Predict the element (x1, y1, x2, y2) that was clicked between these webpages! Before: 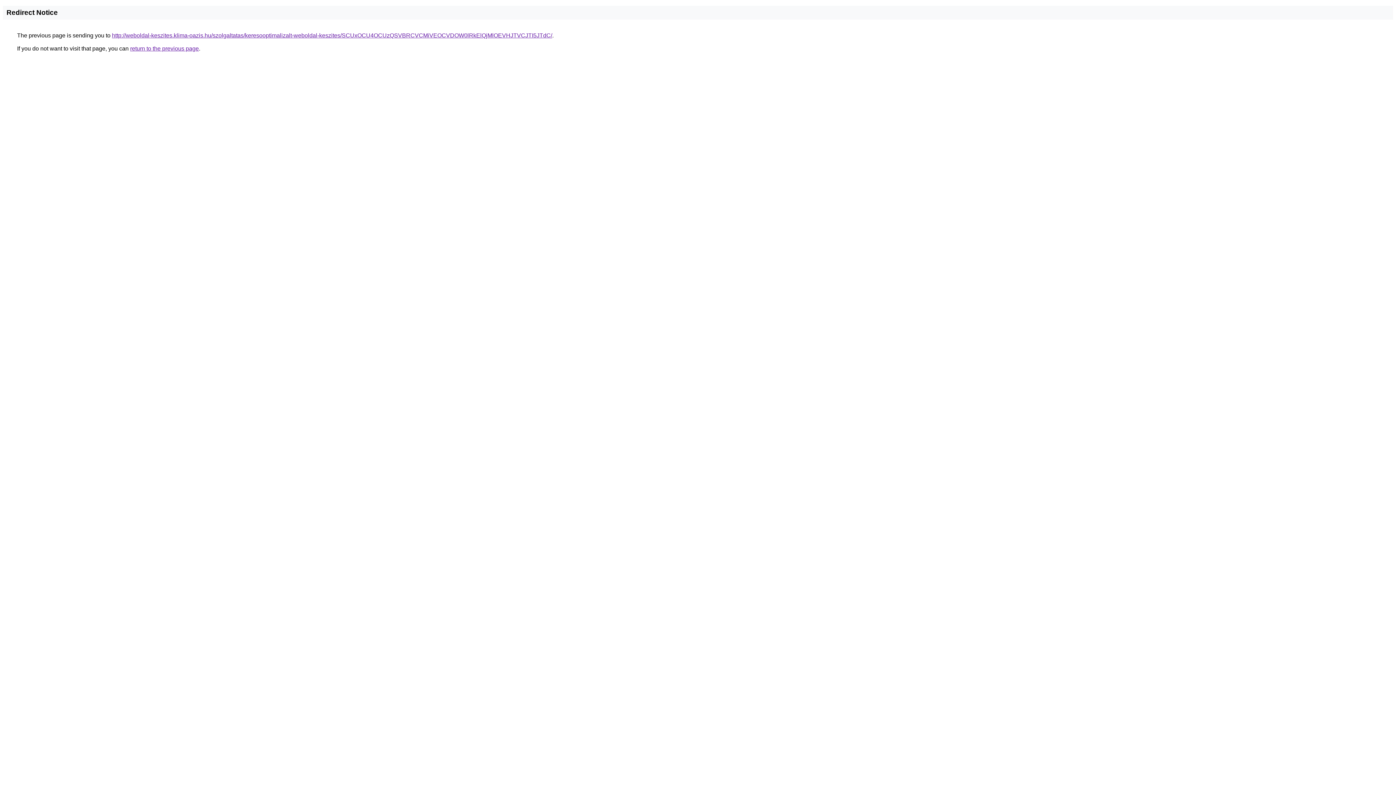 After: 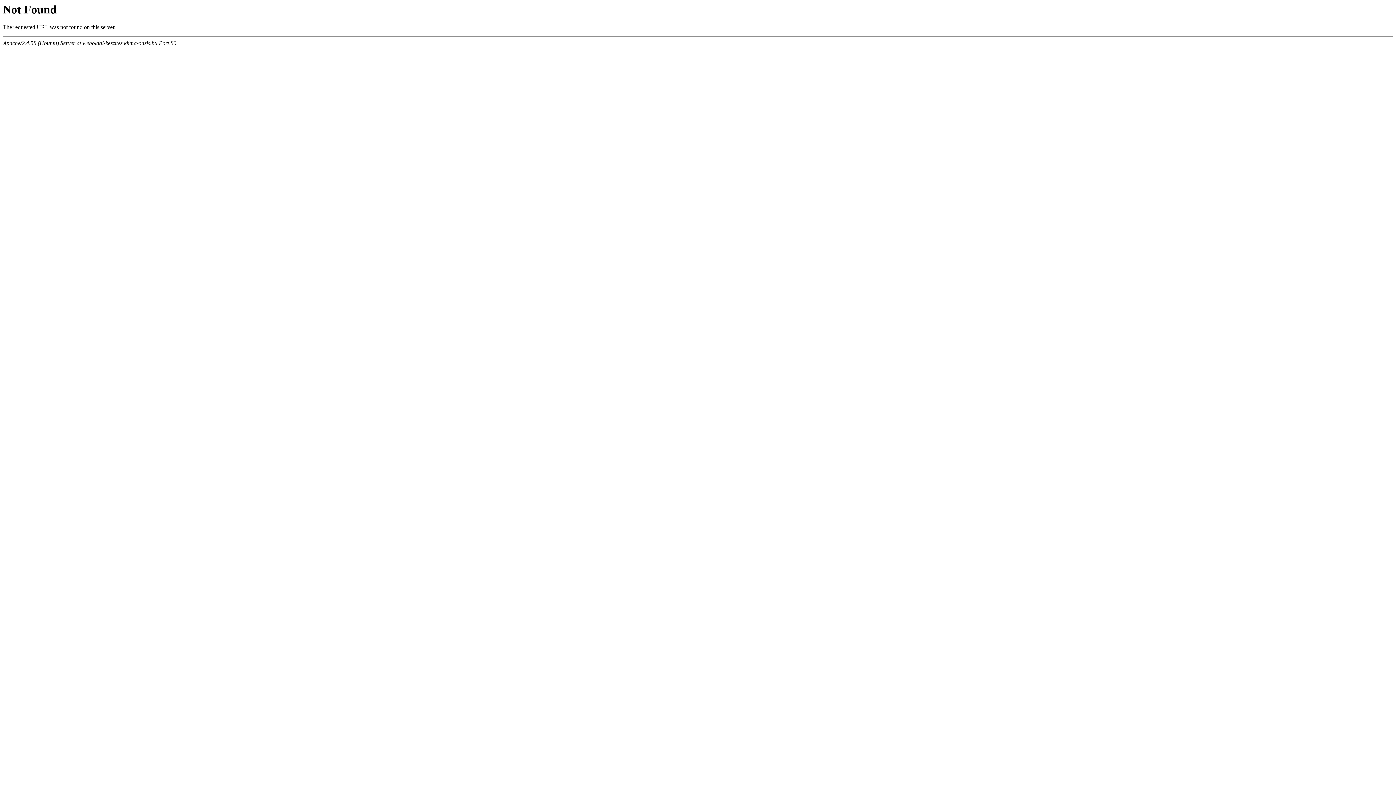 Action: label: http://weboldal-keszites.klima-oazis.hu/szolgaltatas/keresooptimalizalt-weboldal-keszites/SCUxOCU4OCUzQSVBRCVCMiVEOCVDOW0lRkElQjMlOEVHJTVCJTI5JTdC/ bbox: (112, 32, 552, 38)